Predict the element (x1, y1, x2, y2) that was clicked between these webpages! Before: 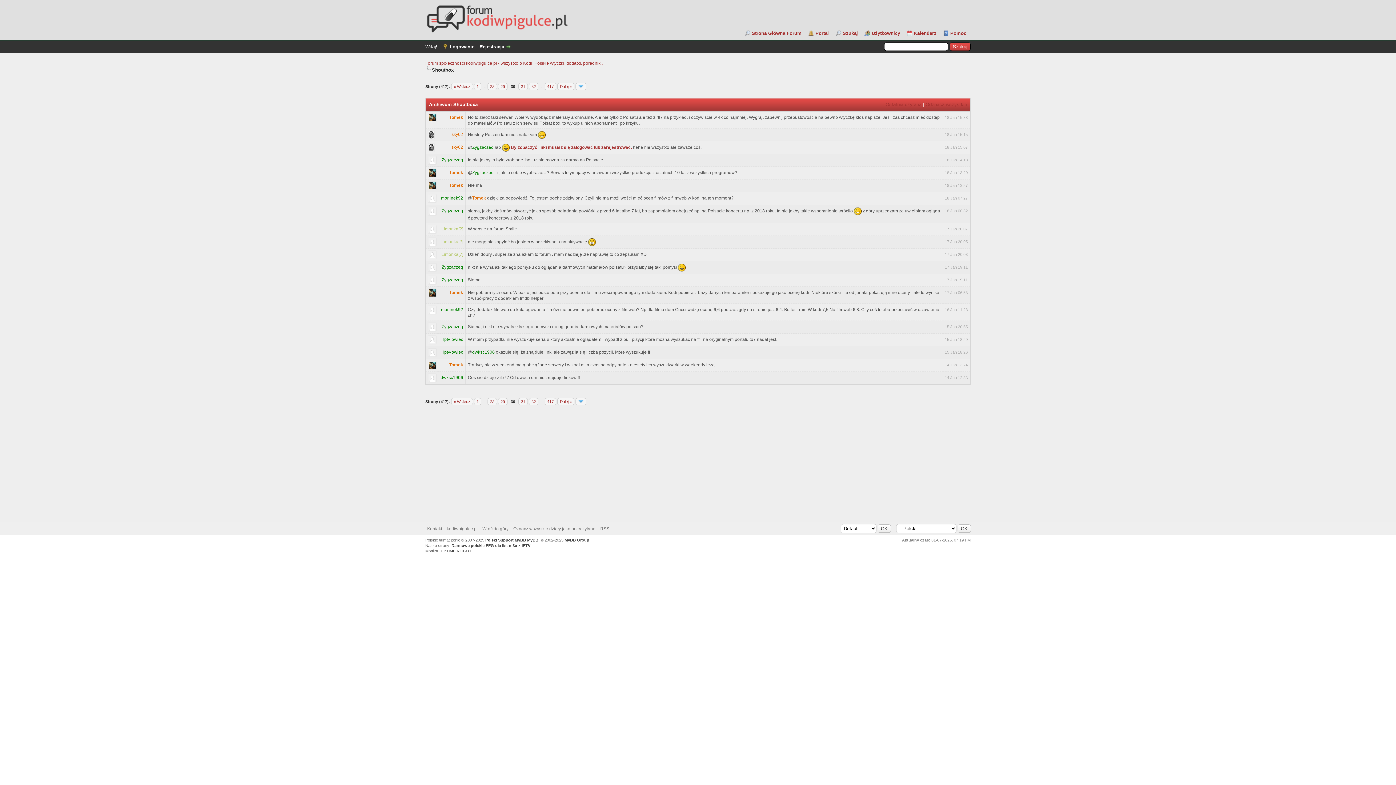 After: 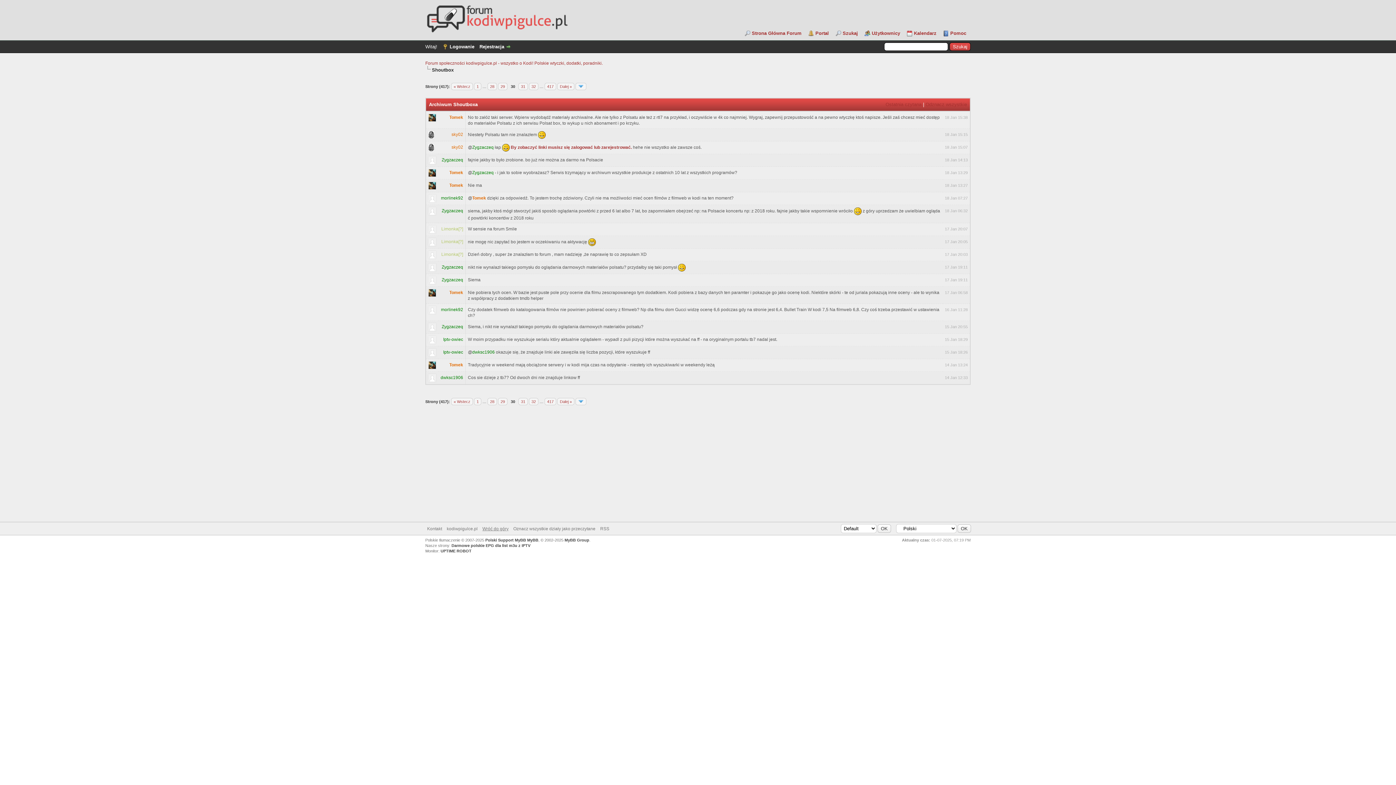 Action: label: Wróć do góry bbox: (482, 526, 508, 531)